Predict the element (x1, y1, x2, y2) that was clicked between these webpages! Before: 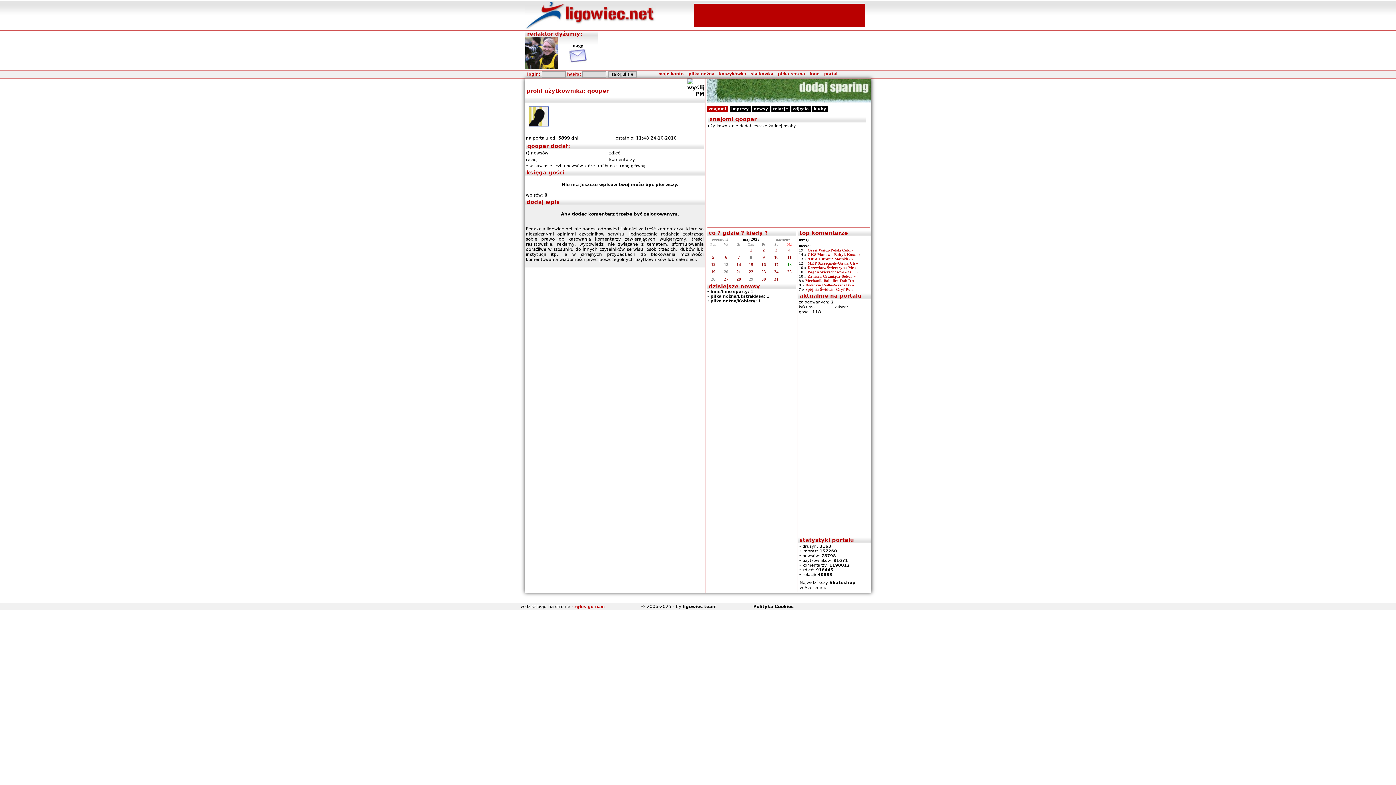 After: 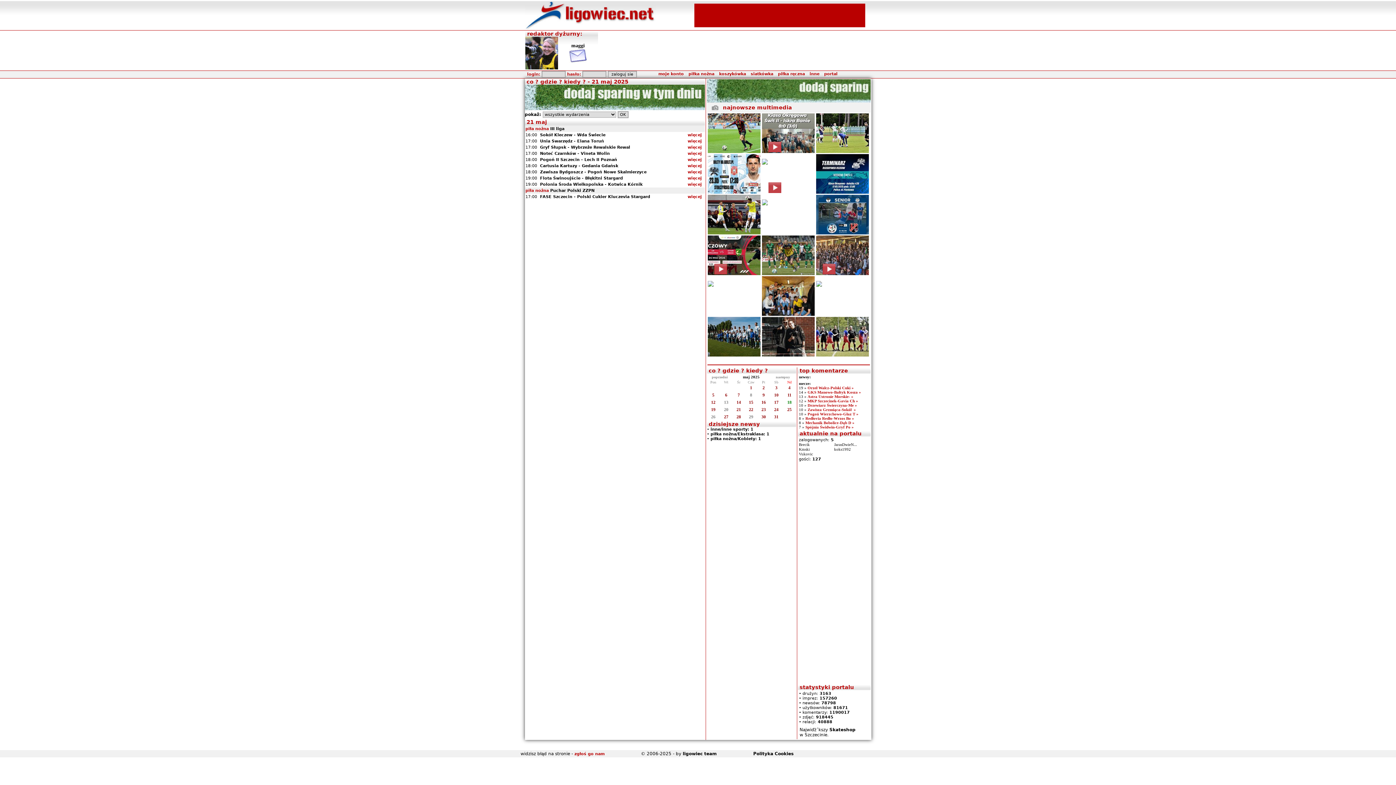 Action: bbox: (736, 269, 741, 274) label: 21